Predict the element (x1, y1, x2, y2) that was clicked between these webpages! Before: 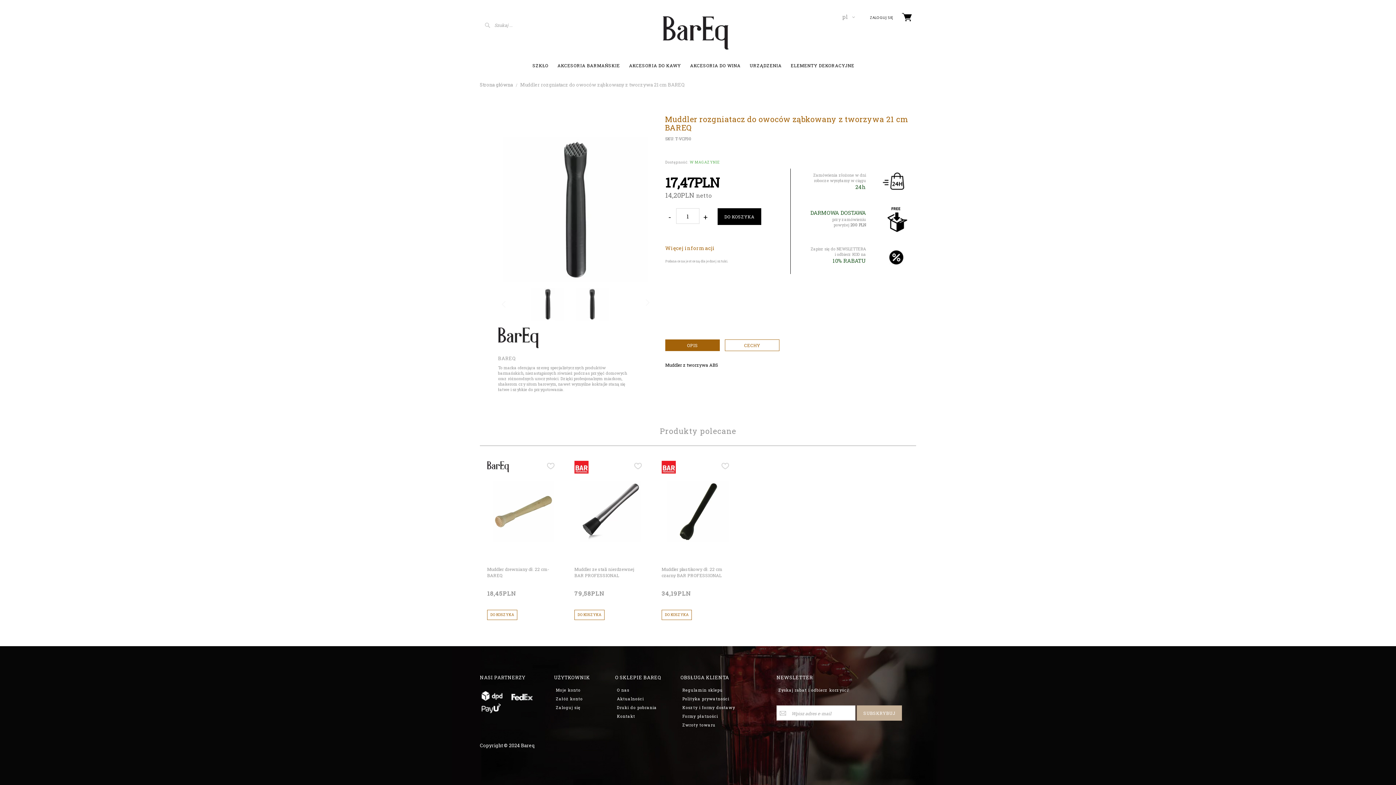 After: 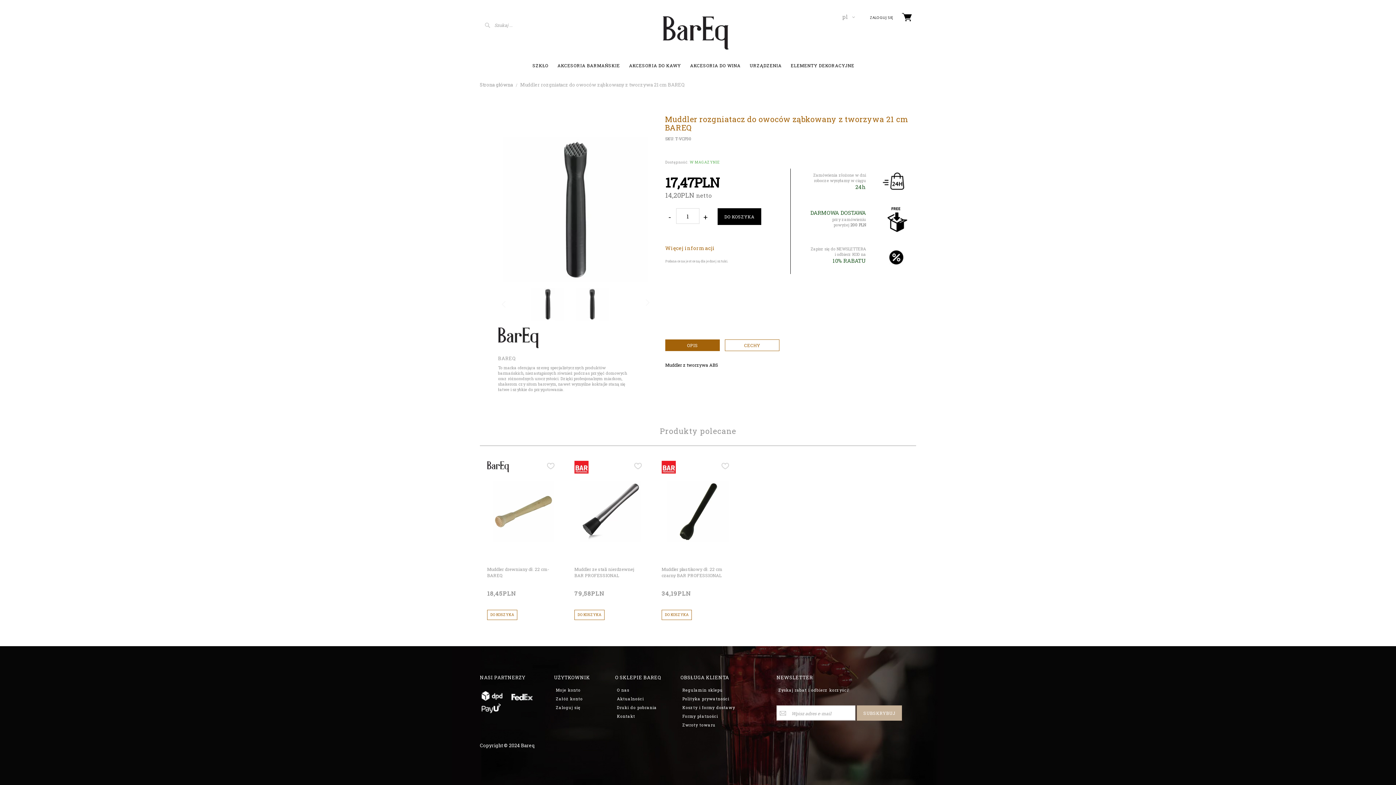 Action: bbox: (575, 287, 619, 321) label: Muddler rozgniatacz do owoców ząbkowany z tworzywa 21 cm BAREQ